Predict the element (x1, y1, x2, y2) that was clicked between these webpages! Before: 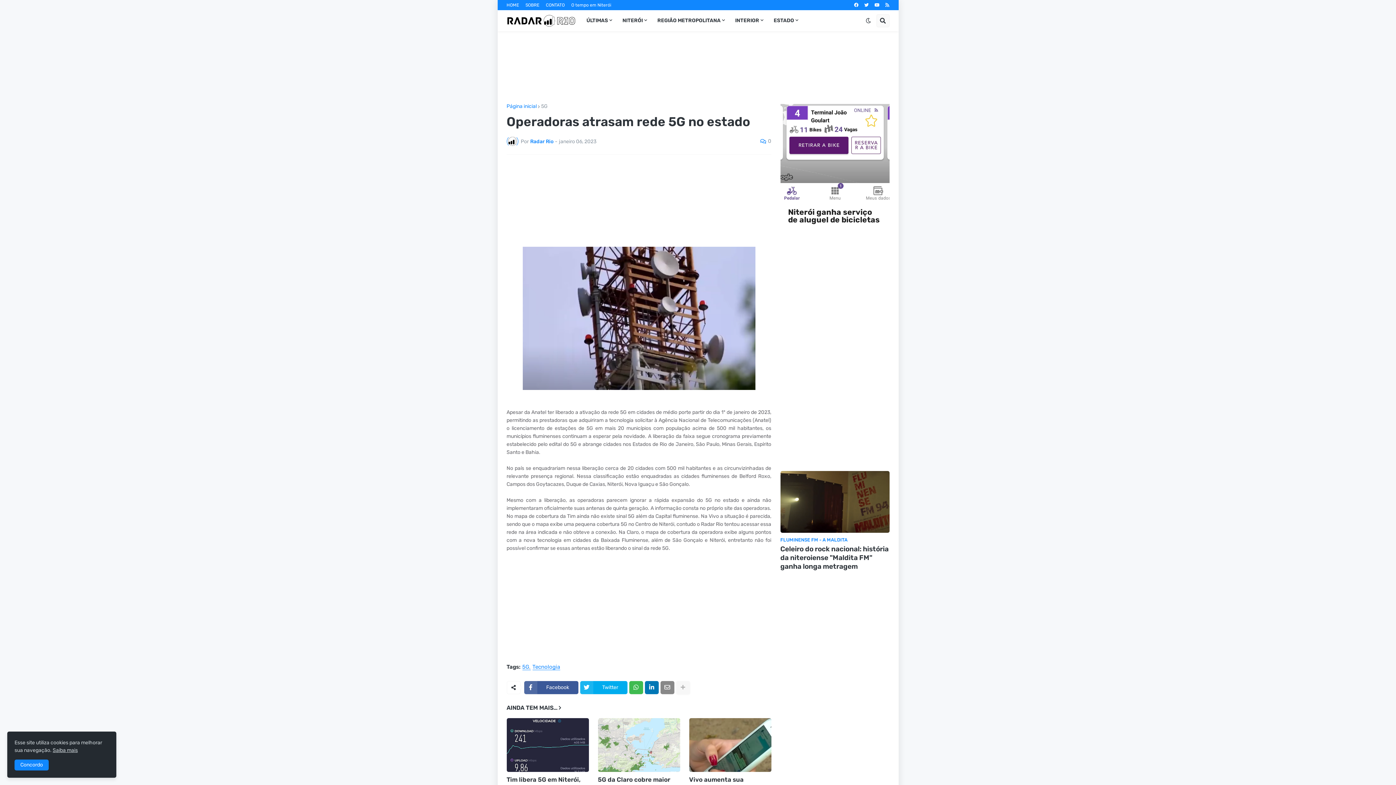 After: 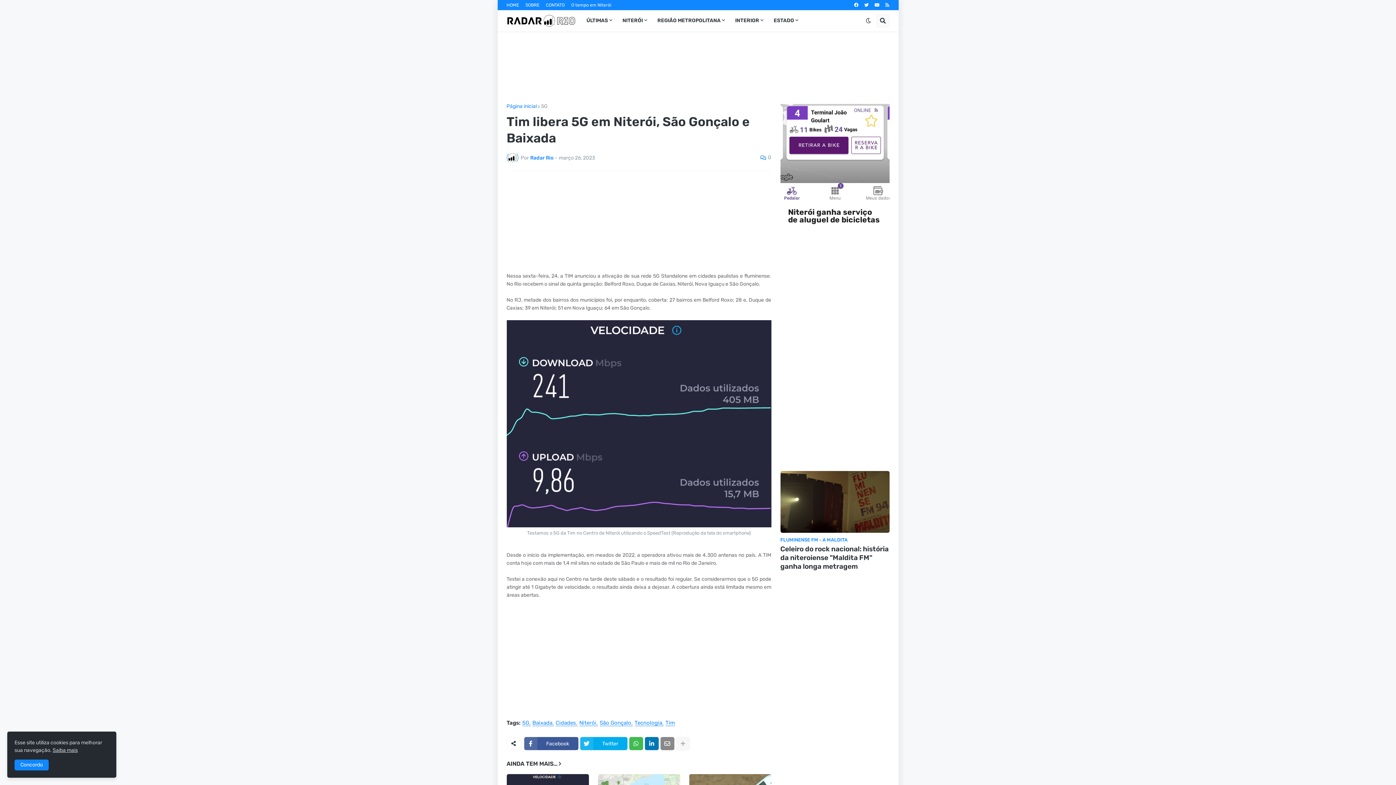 Action: bbox: (506, 718, 588, 772)